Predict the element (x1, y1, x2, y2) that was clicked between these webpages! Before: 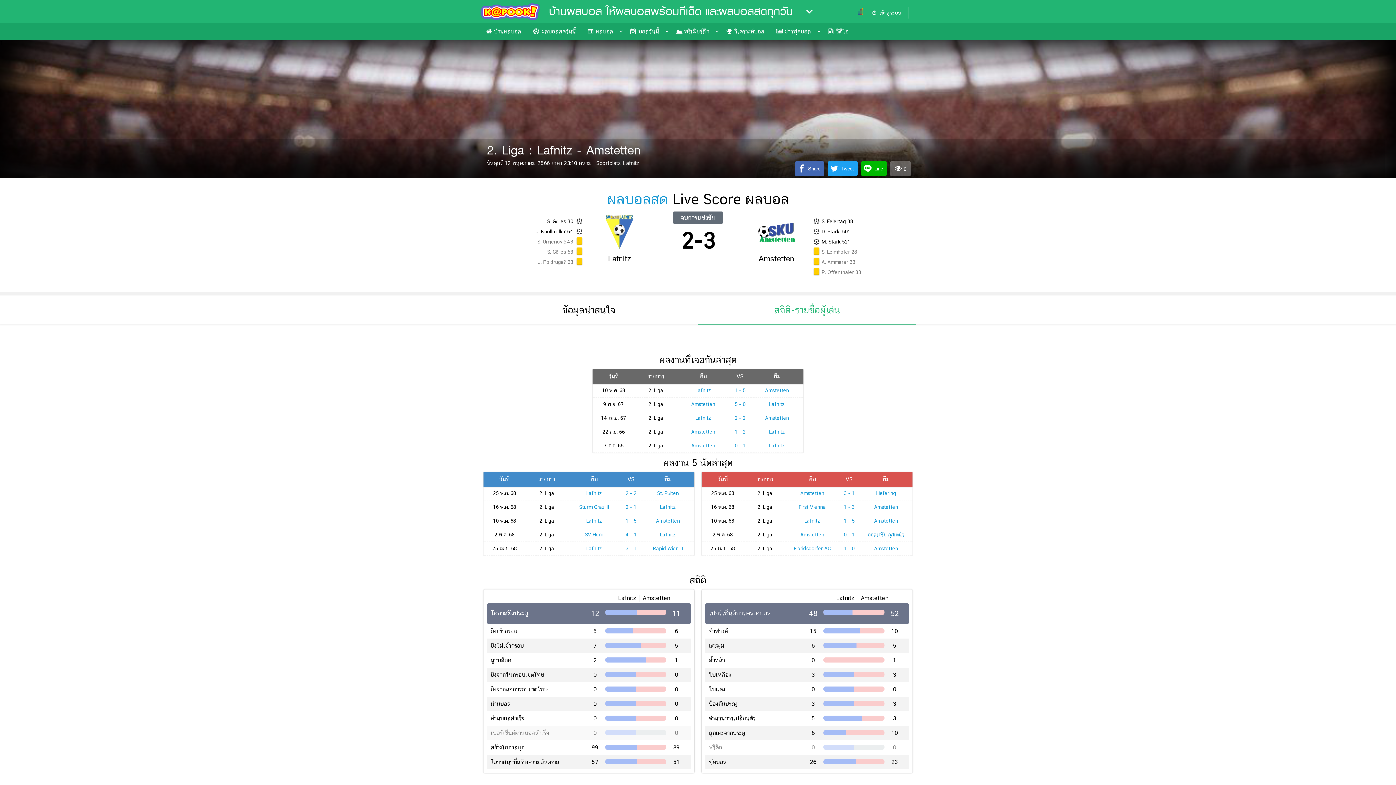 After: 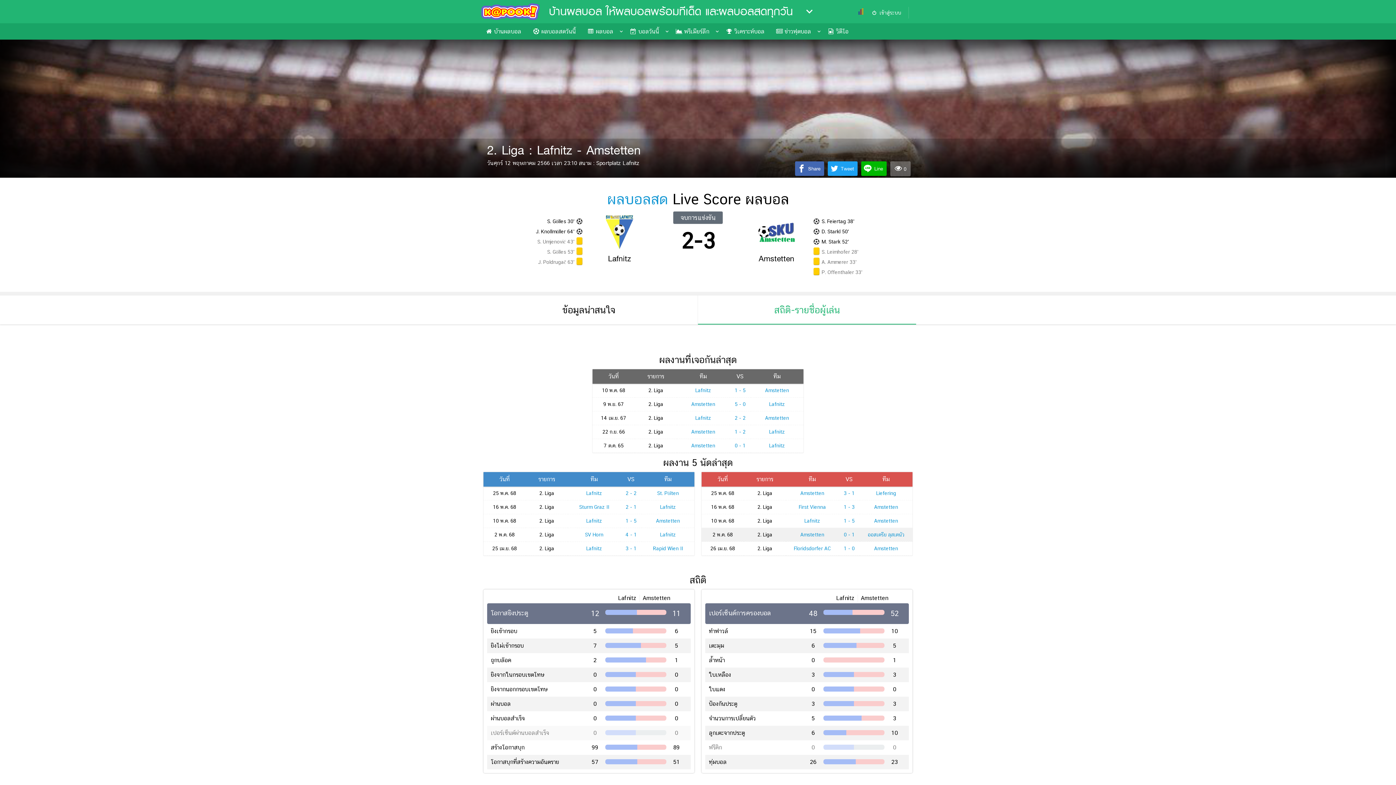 Action: label: 0 - 1 bbox: (844, 531, 854, 537)